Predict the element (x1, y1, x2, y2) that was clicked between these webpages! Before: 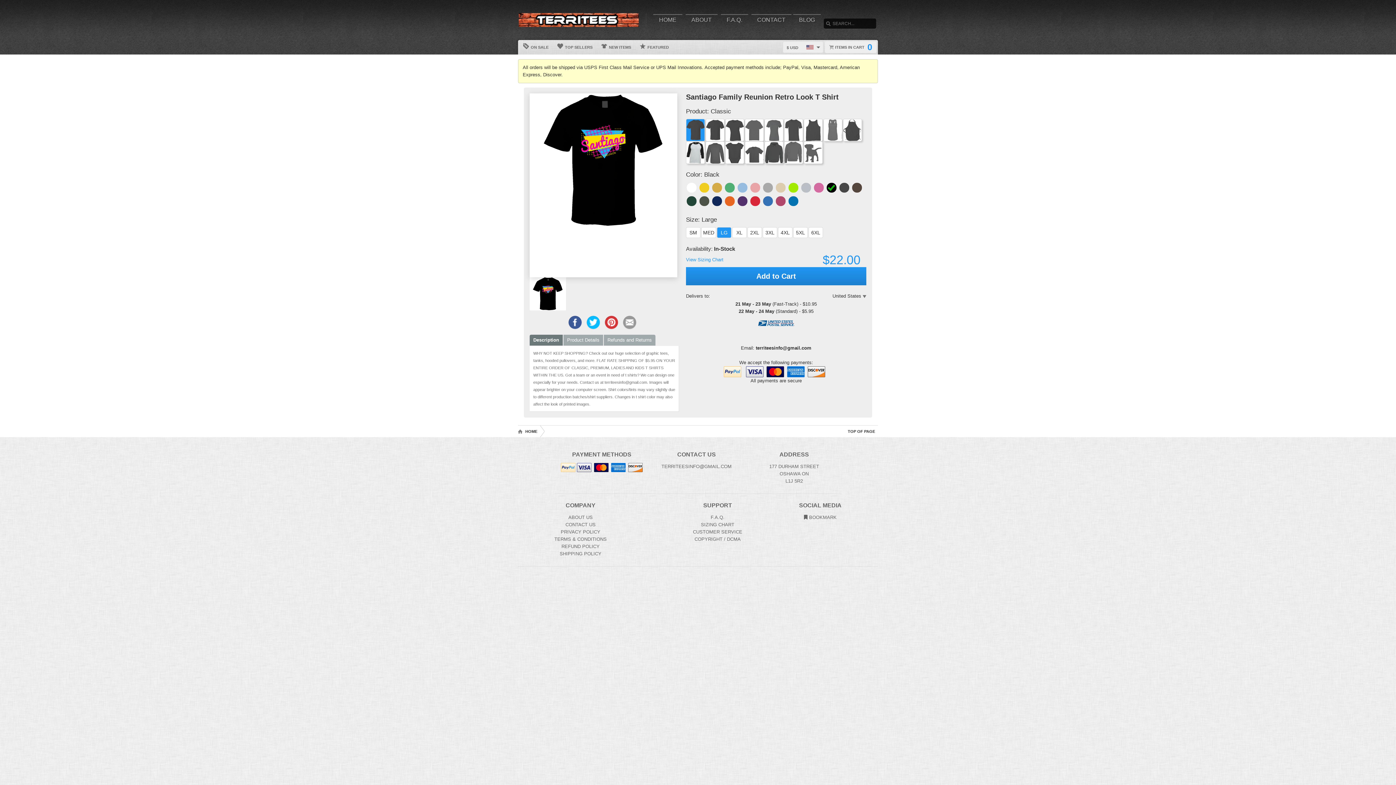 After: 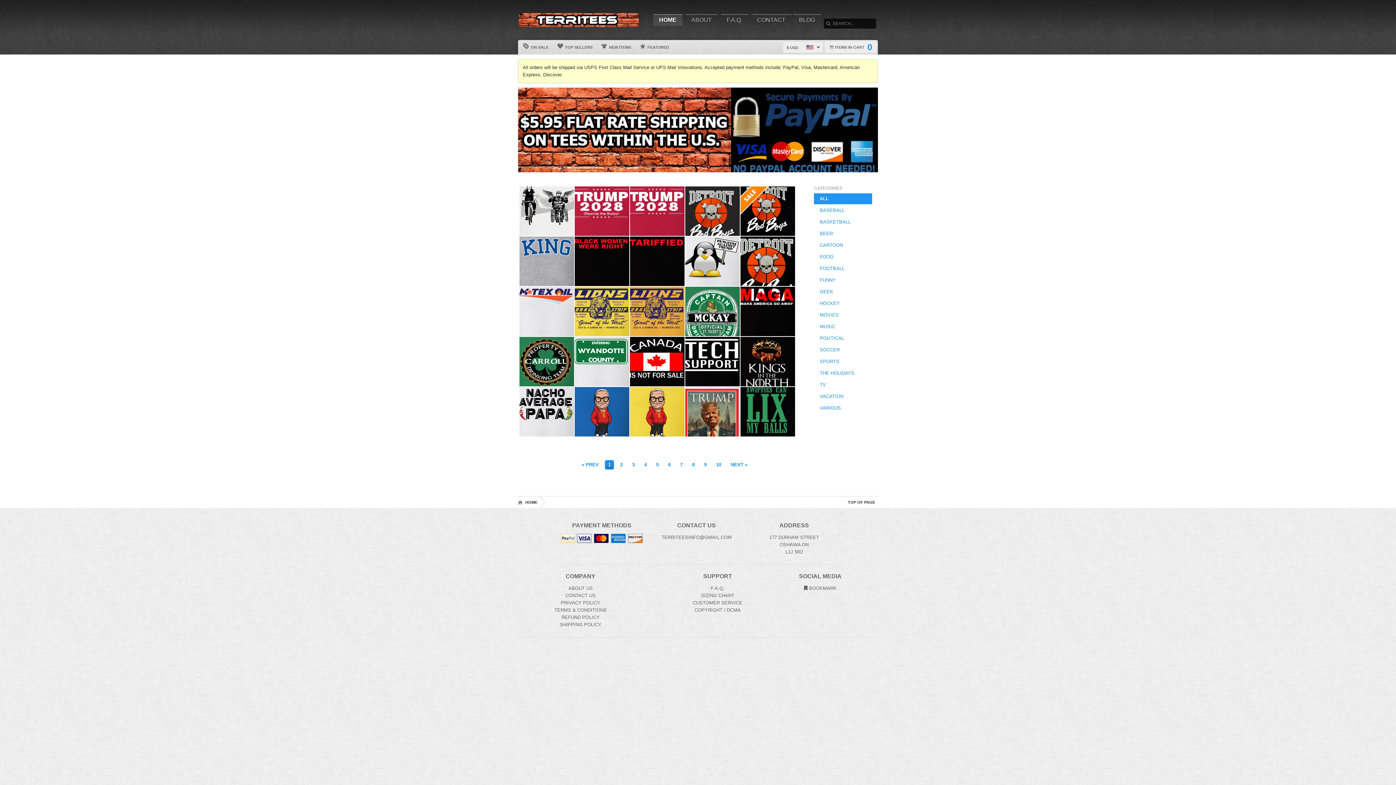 Action: bbox: (518, 13, 638, 26)